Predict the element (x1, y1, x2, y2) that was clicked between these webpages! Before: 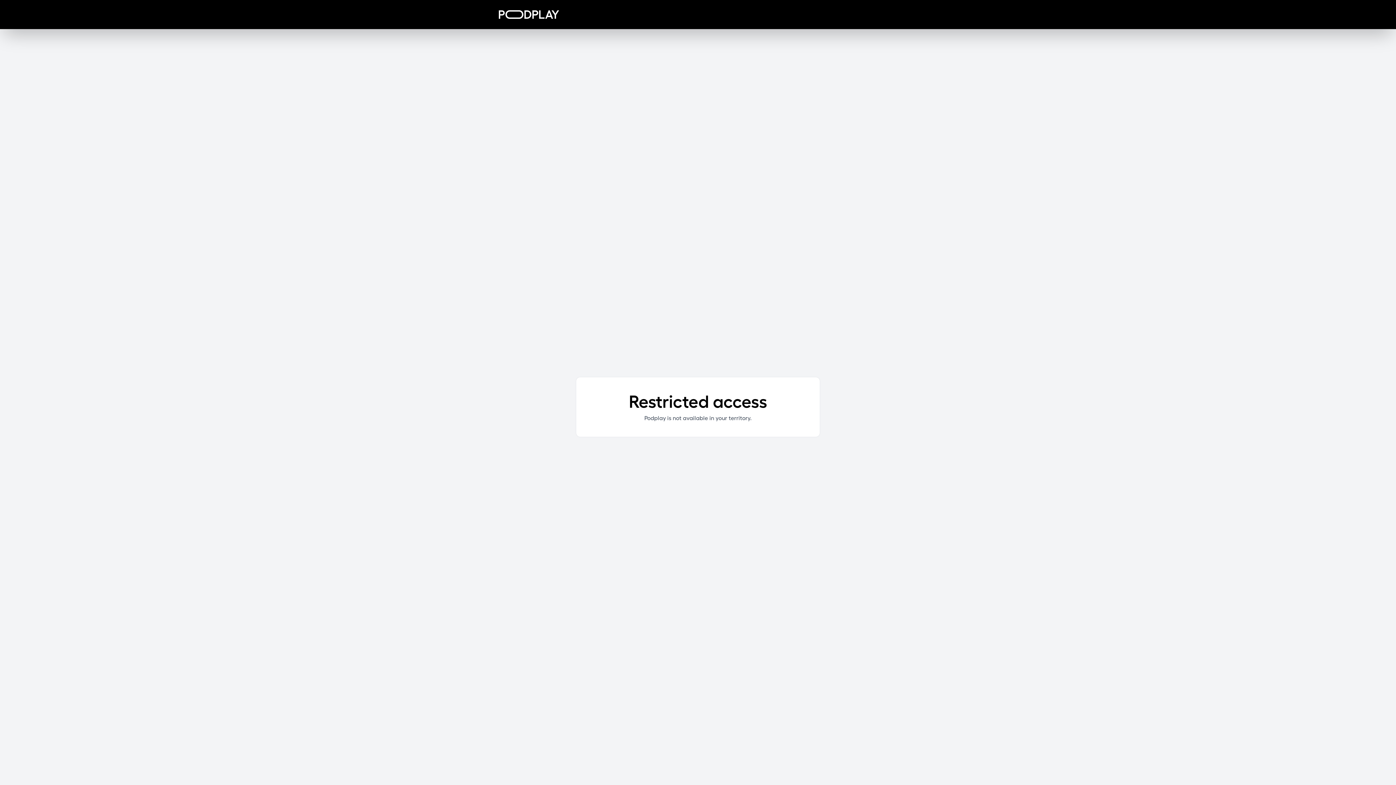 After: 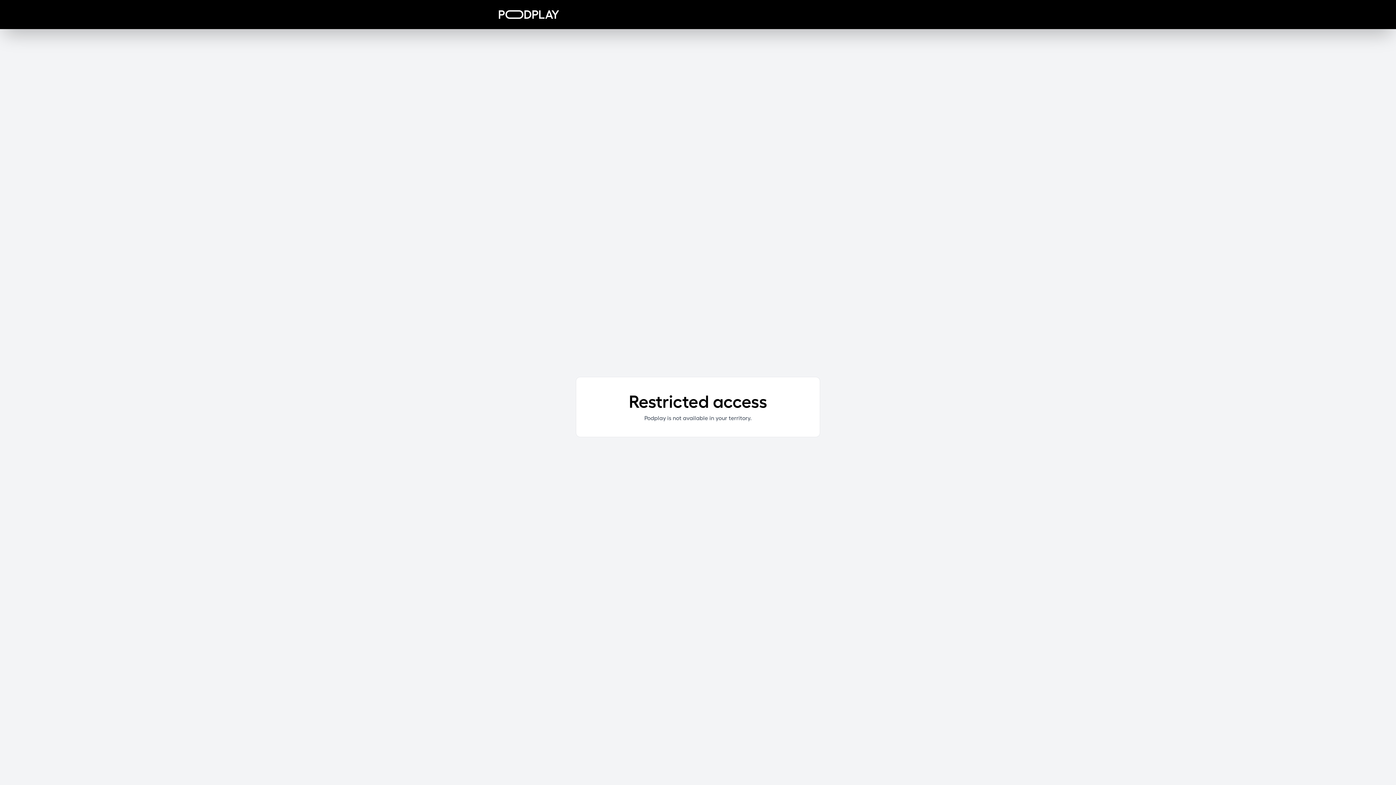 Action: bbox: (498, 10, 559, 18)